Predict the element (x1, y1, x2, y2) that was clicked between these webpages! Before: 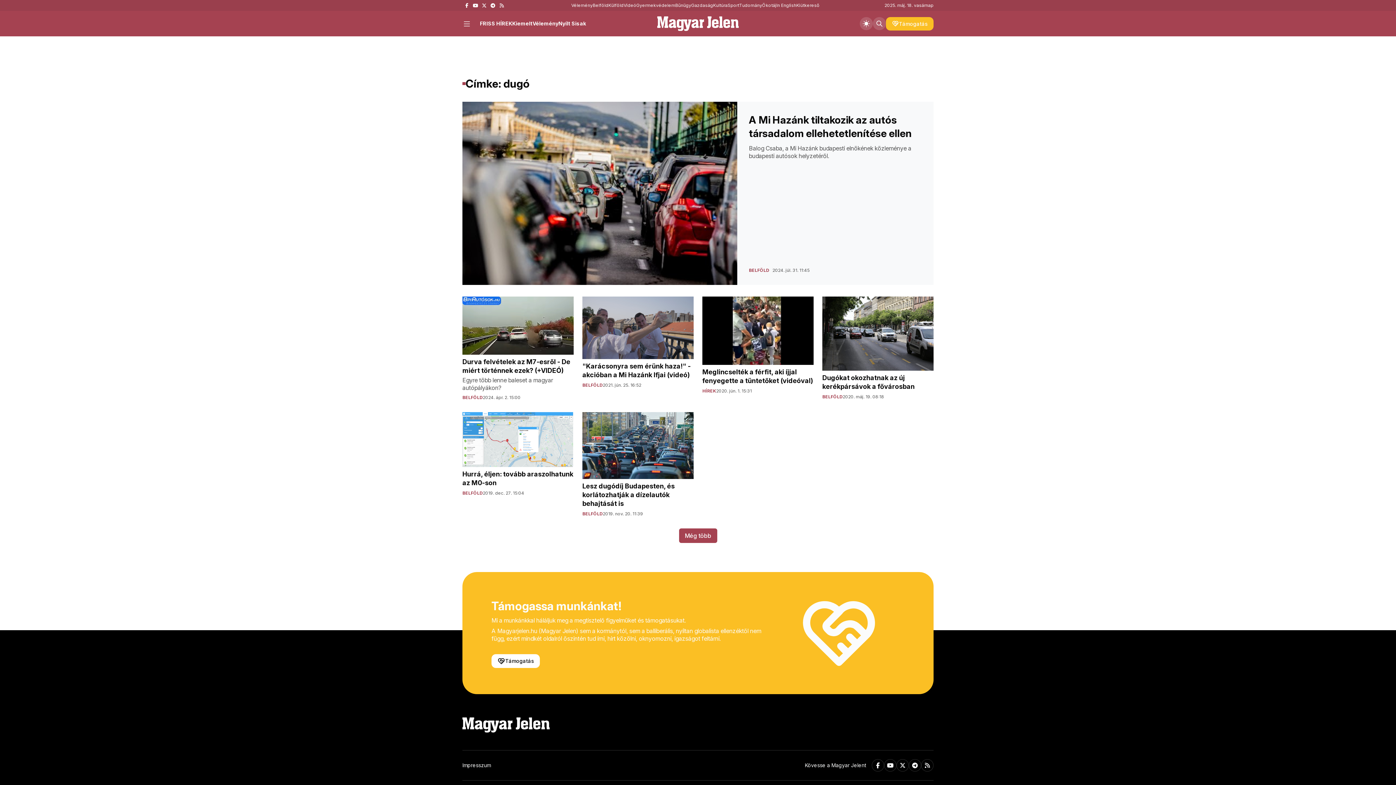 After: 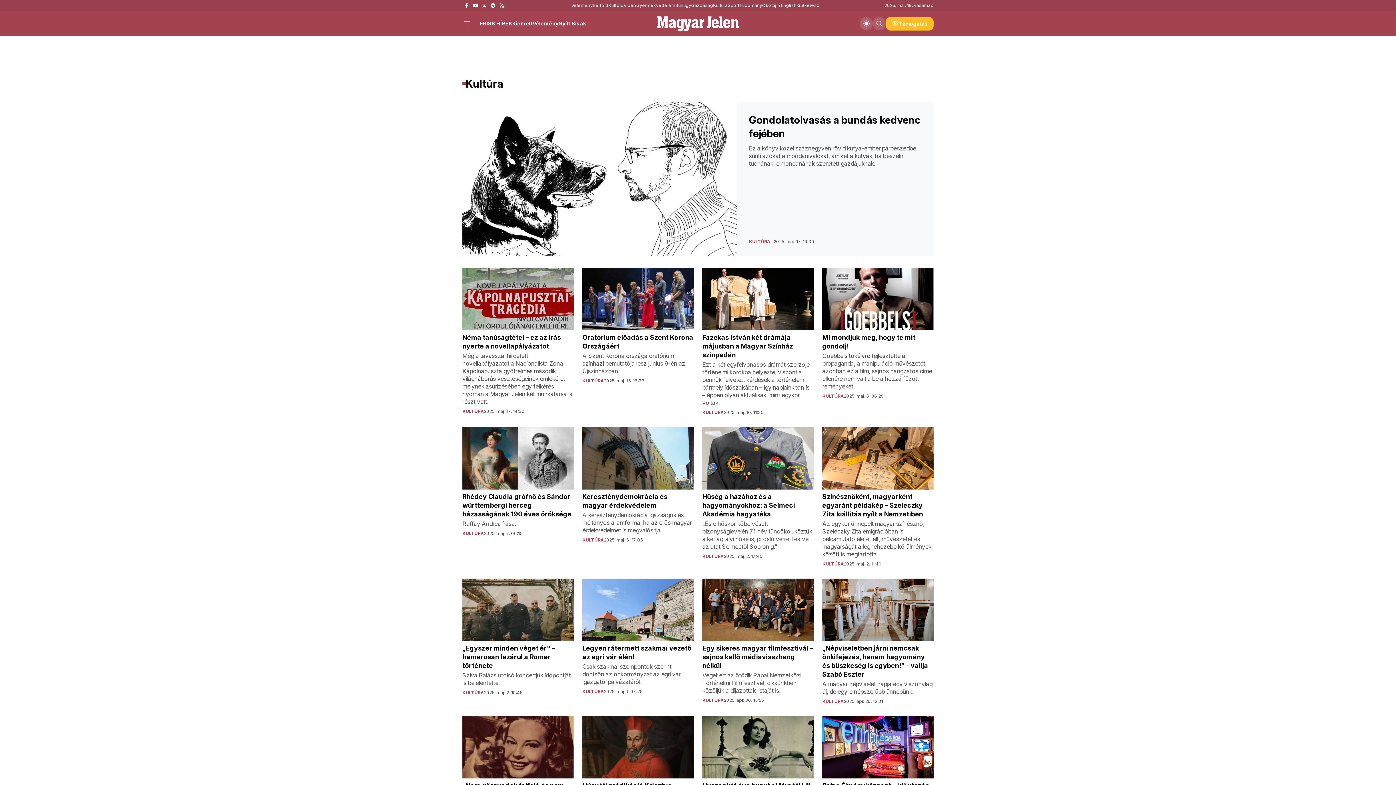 Action: bbox: (713, 2, 727, 8) label: Kultúra